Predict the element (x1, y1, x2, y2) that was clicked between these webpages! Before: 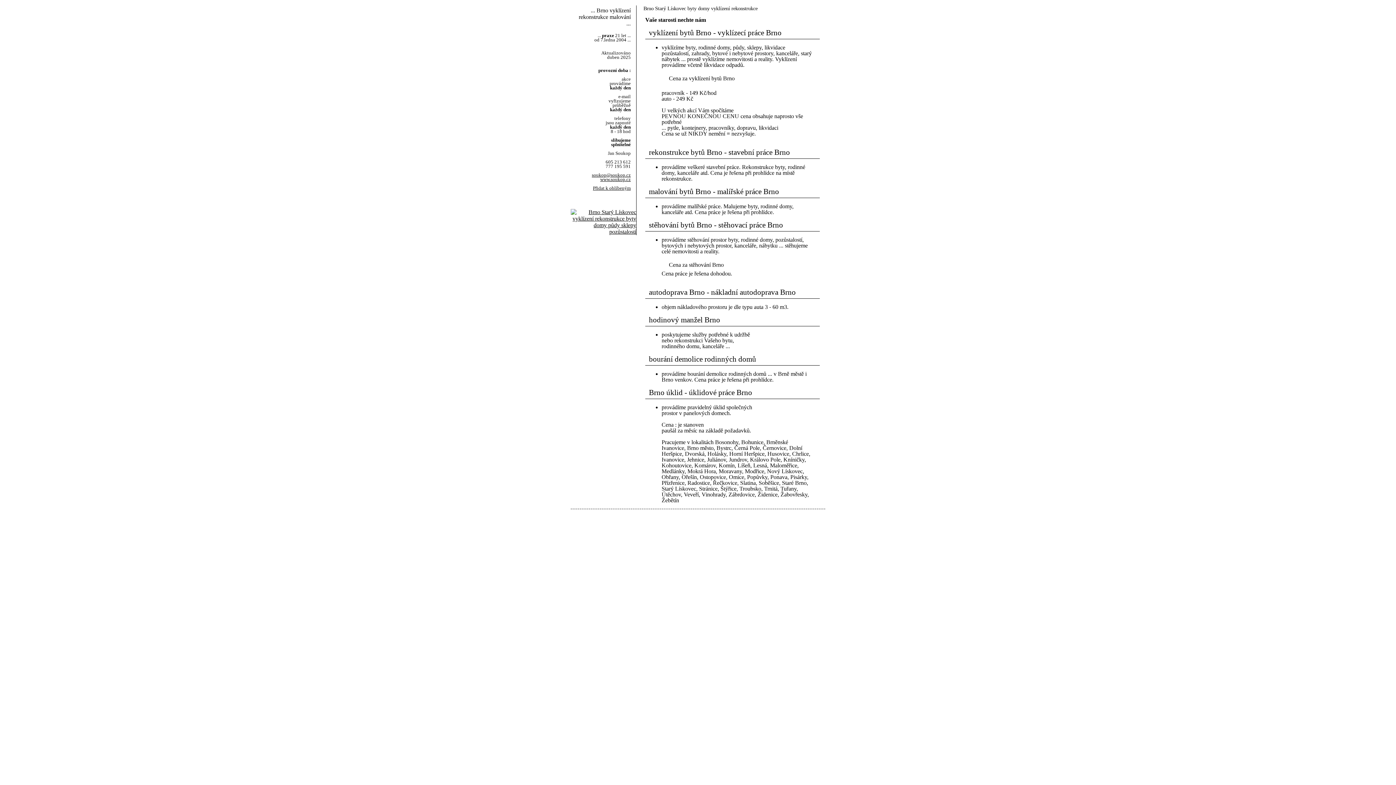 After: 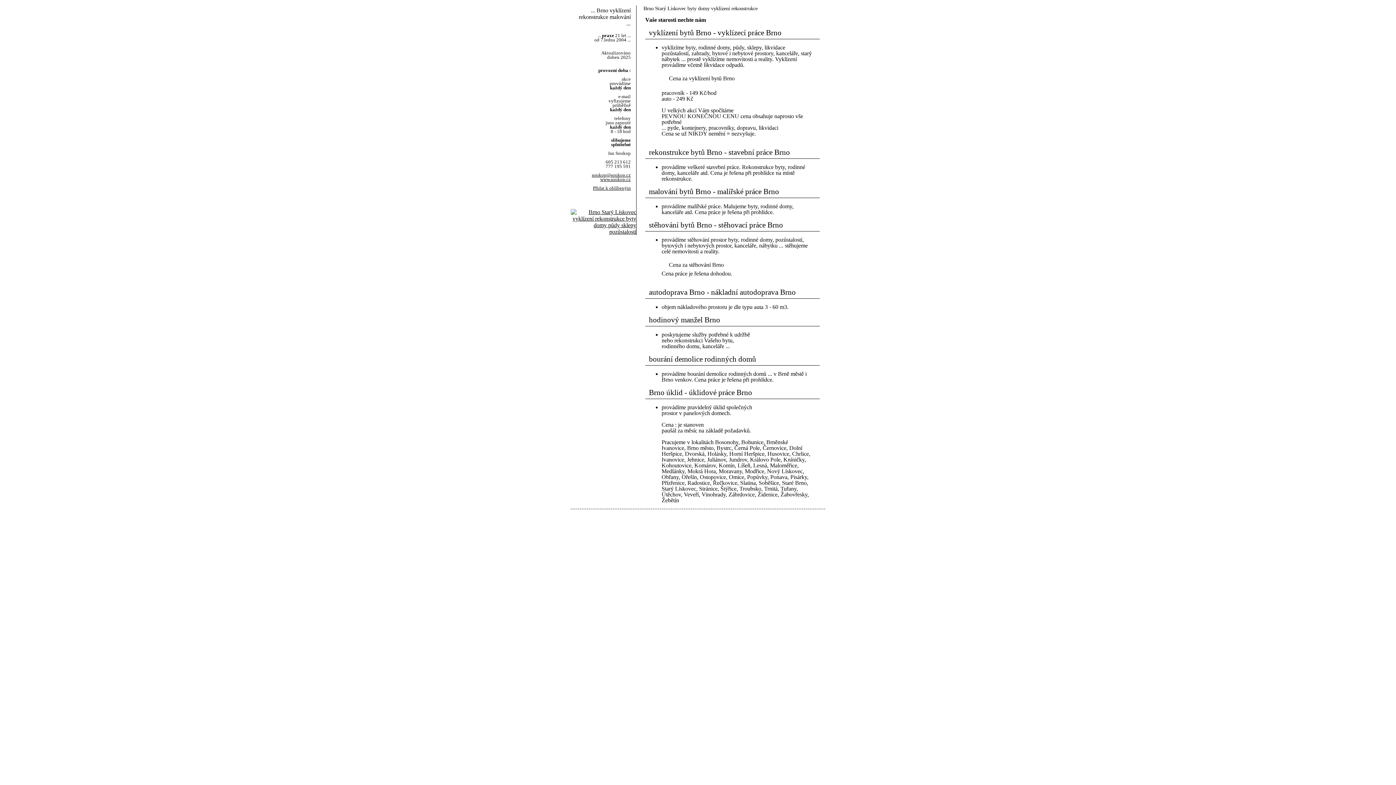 Action: bbox: (593, 185, 630, 190) label: Přidat k oblíbeným